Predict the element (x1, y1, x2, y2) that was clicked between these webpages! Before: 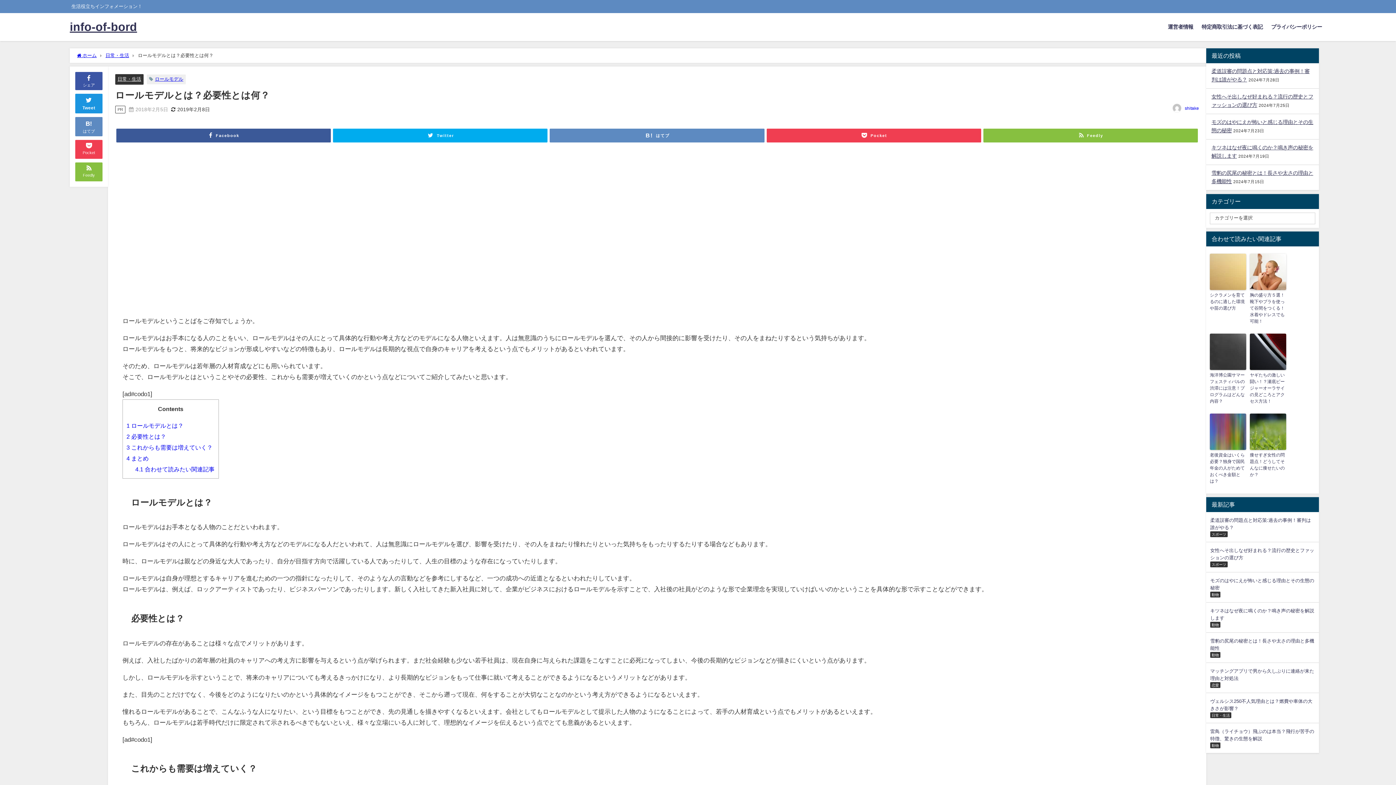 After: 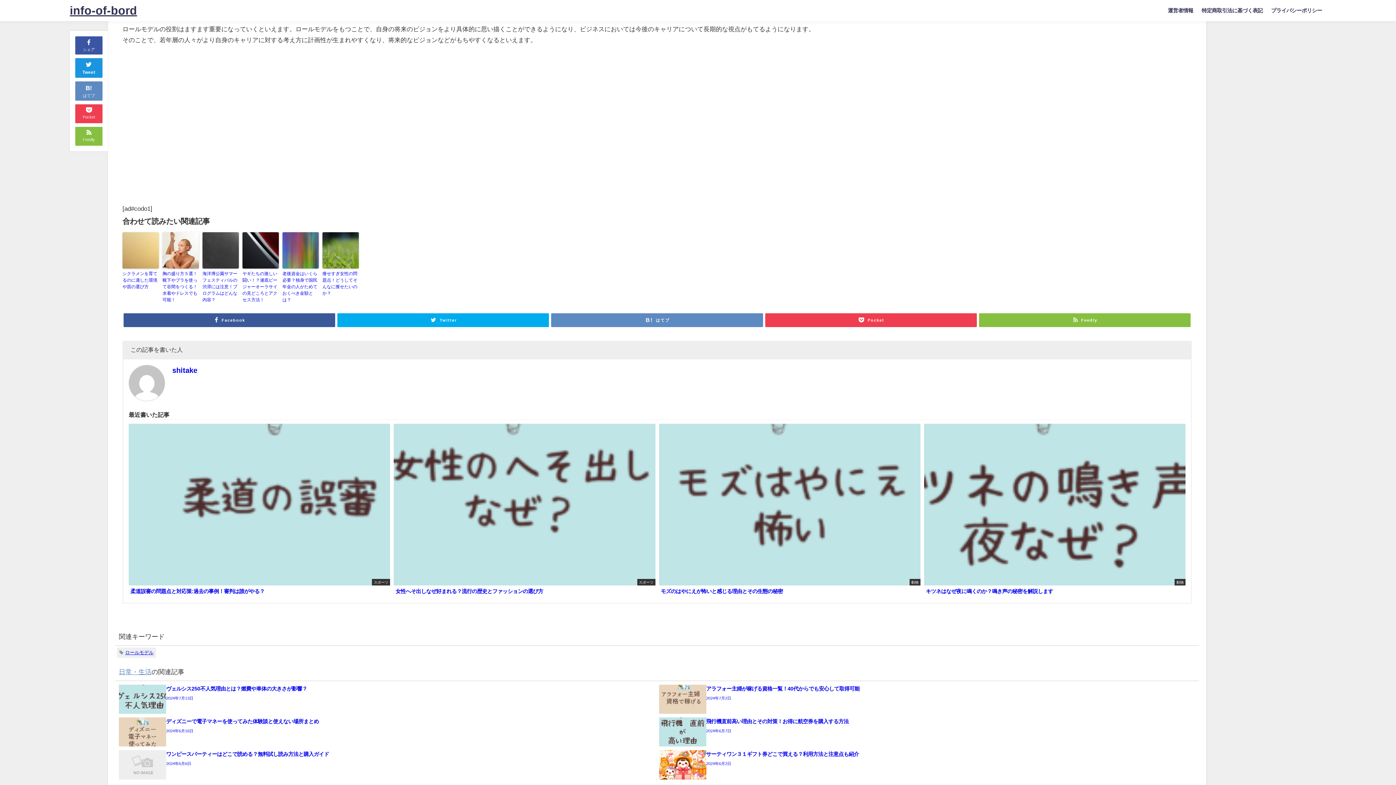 Action: bbox: (126, 455, 148, 461) label: 4 まとめ